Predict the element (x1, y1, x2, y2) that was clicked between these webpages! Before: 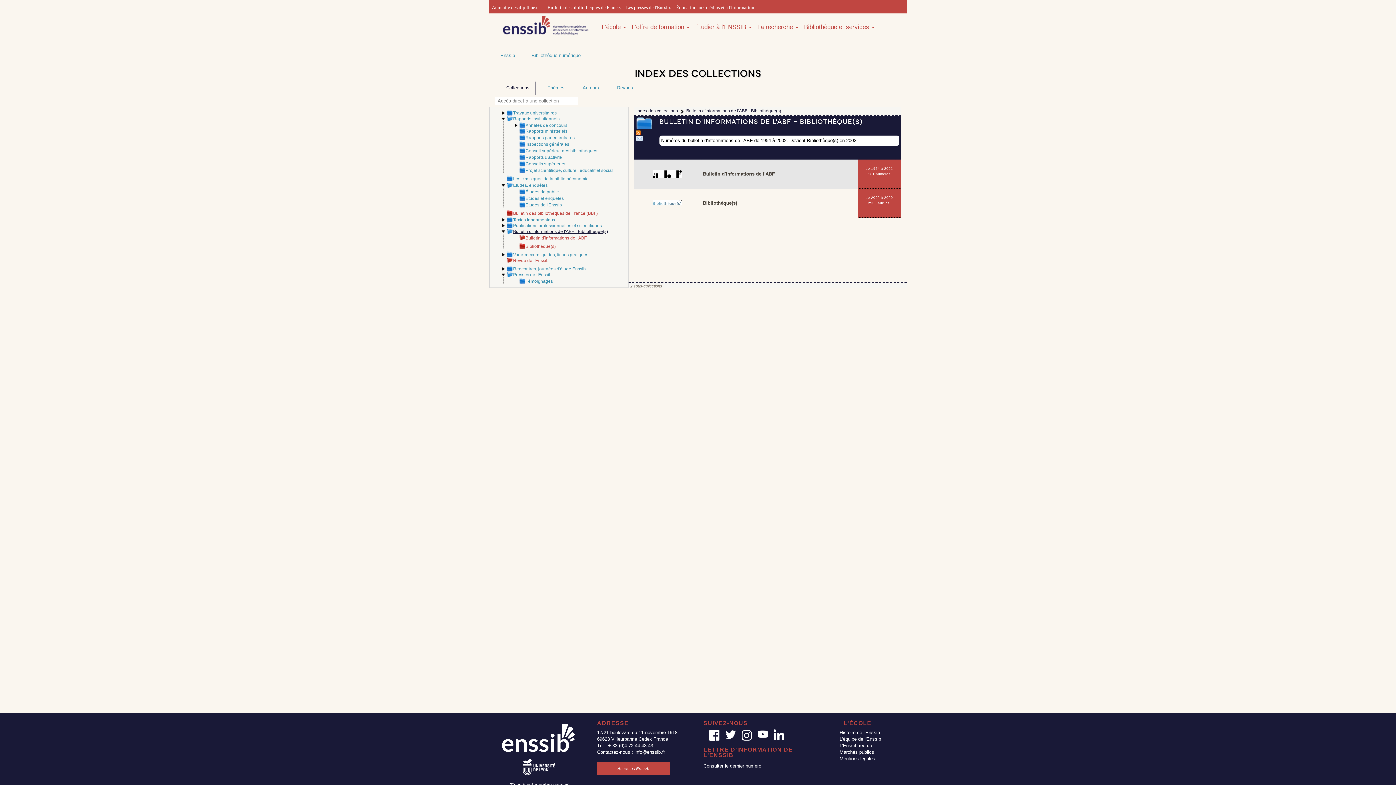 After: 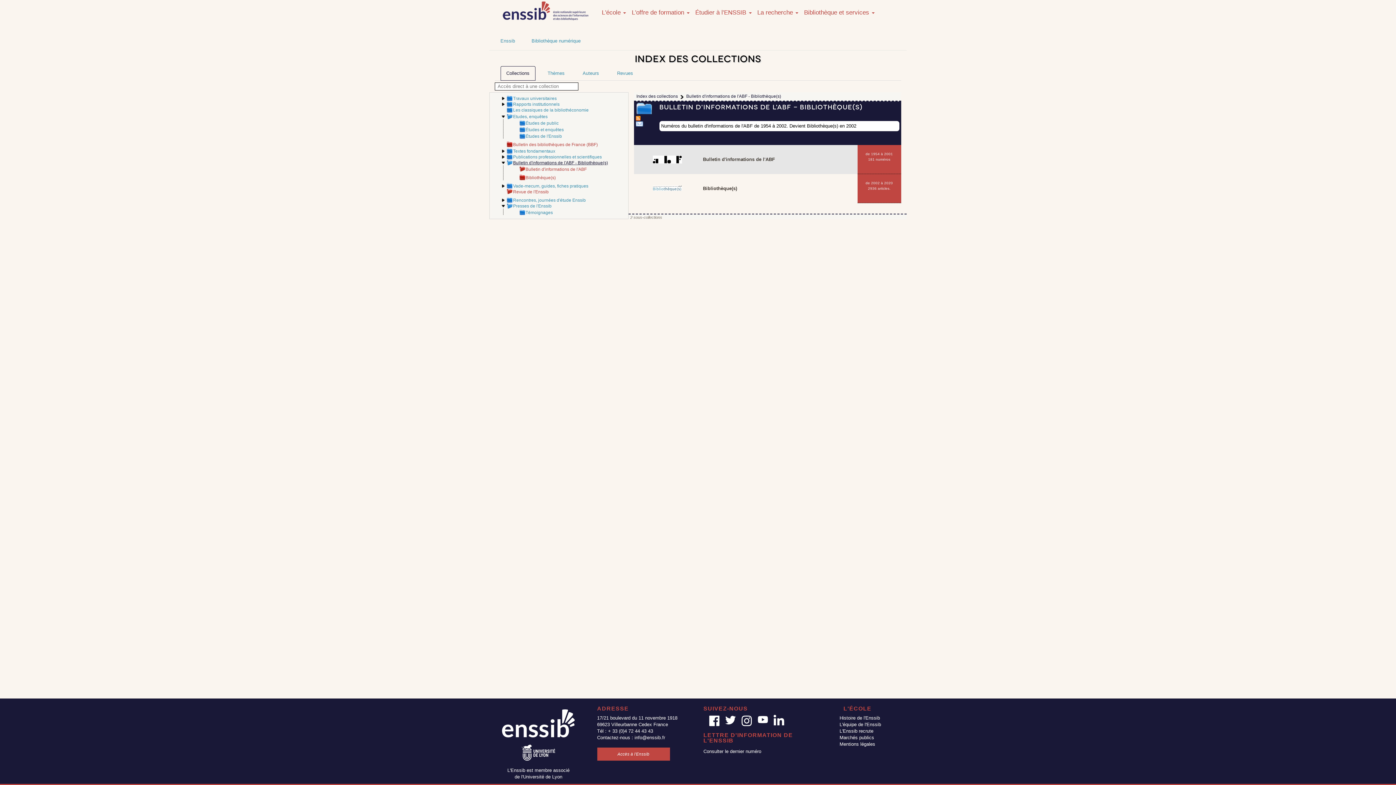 Action: bbox: (500, 114, 626, 120)